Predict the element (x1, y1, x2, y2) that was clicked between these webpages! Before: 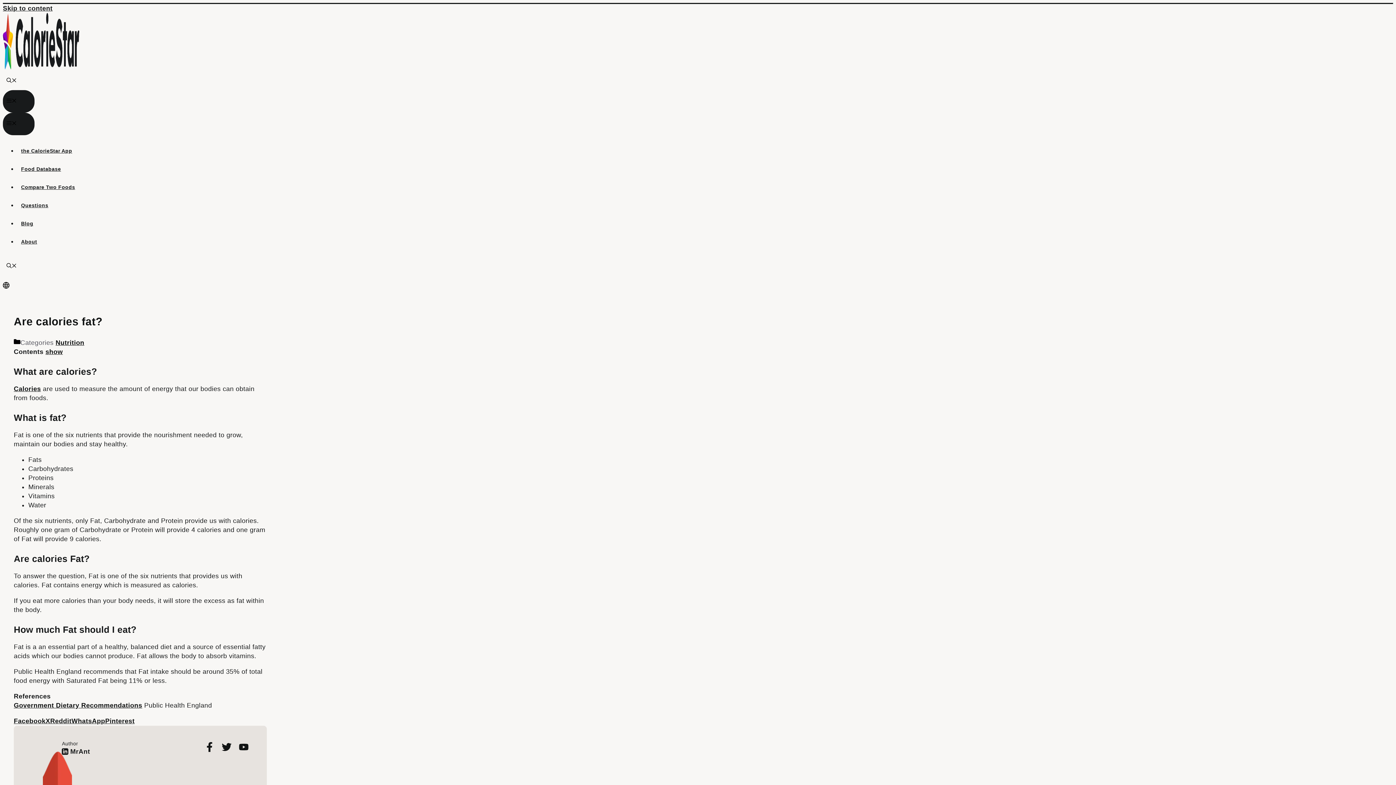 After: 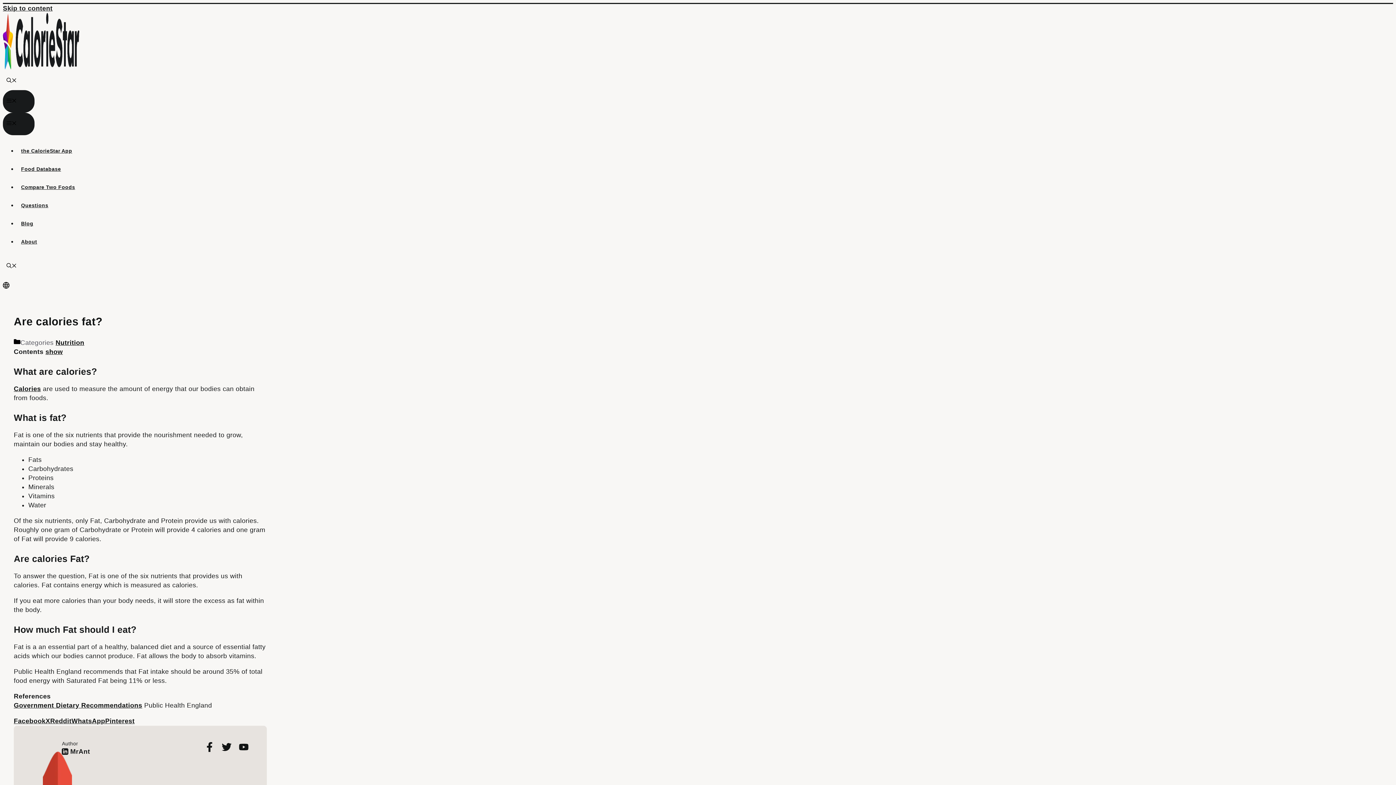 Action: label: Reddit bbox: (50, 717, 71, 725)